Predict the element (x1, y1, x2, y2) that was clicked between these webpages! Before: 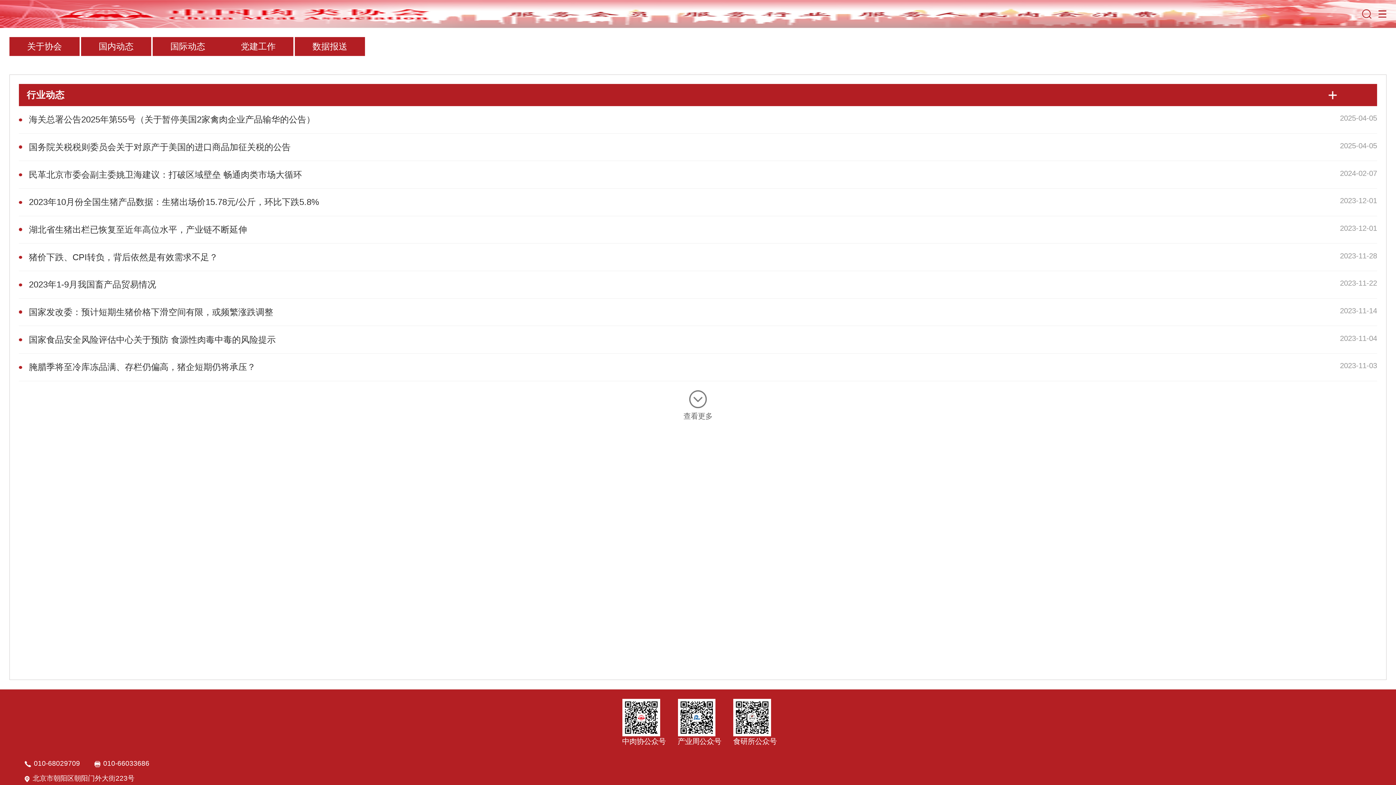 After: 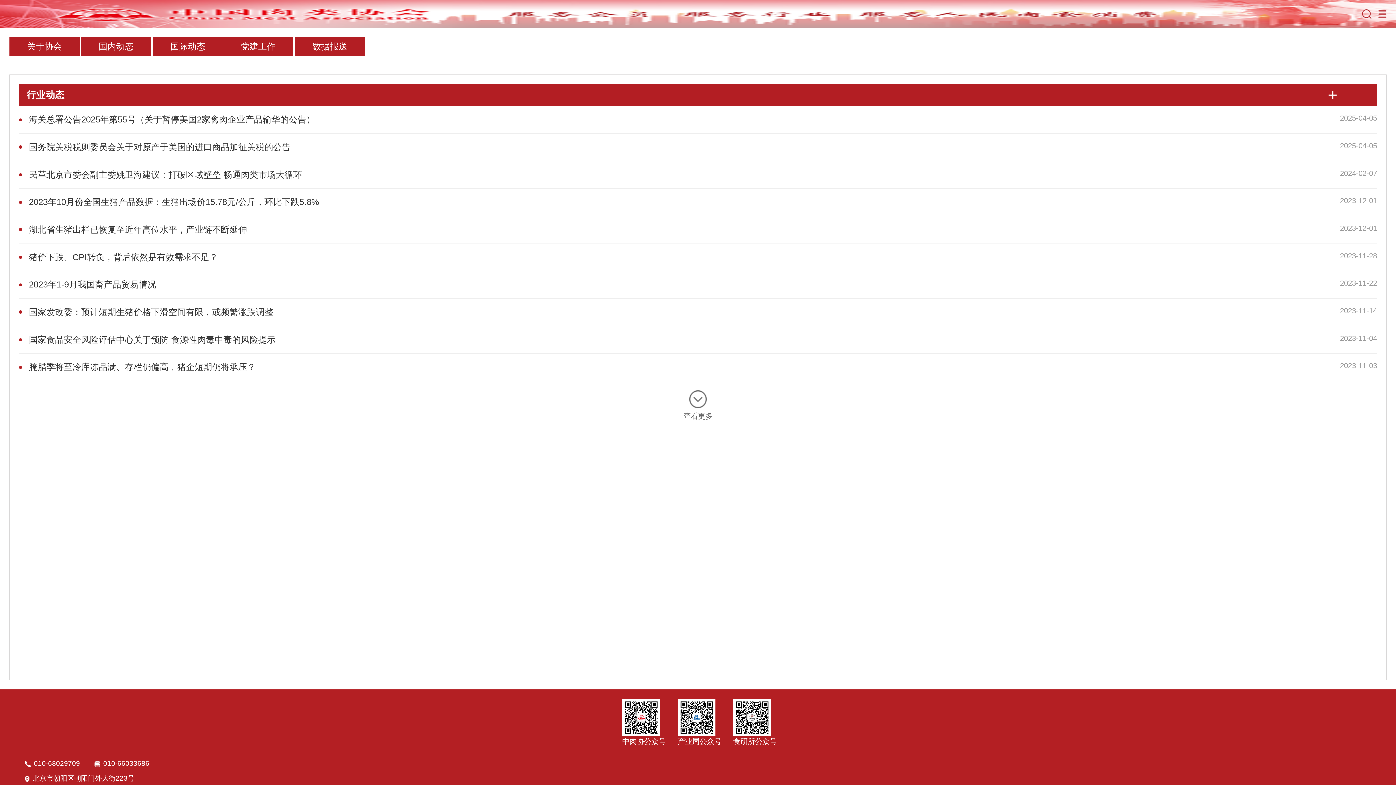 Action: label: 2023年10月份全国生猪产品数据：生猪出场价15.78元/公斤，环比下跌5.8% bbox: (28, 196, 319, 208)